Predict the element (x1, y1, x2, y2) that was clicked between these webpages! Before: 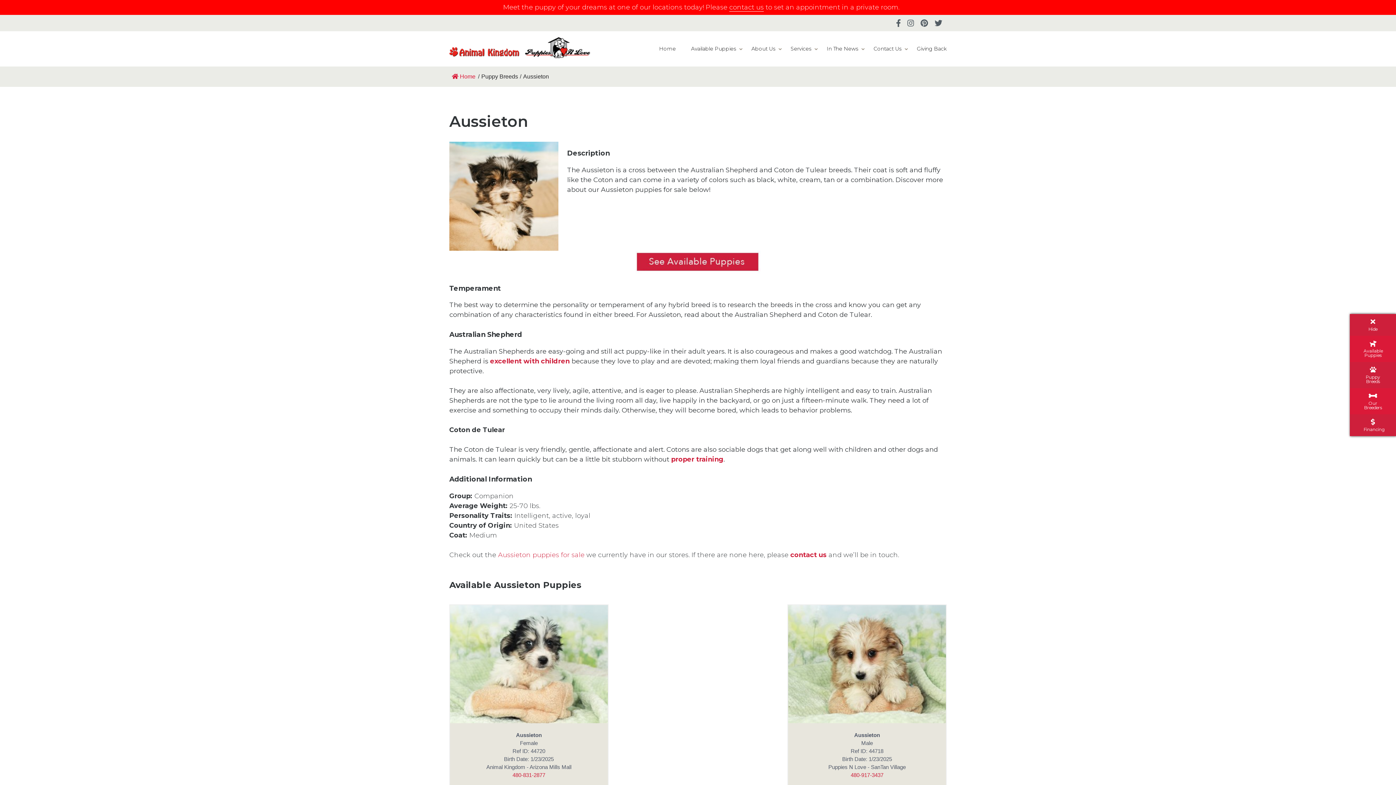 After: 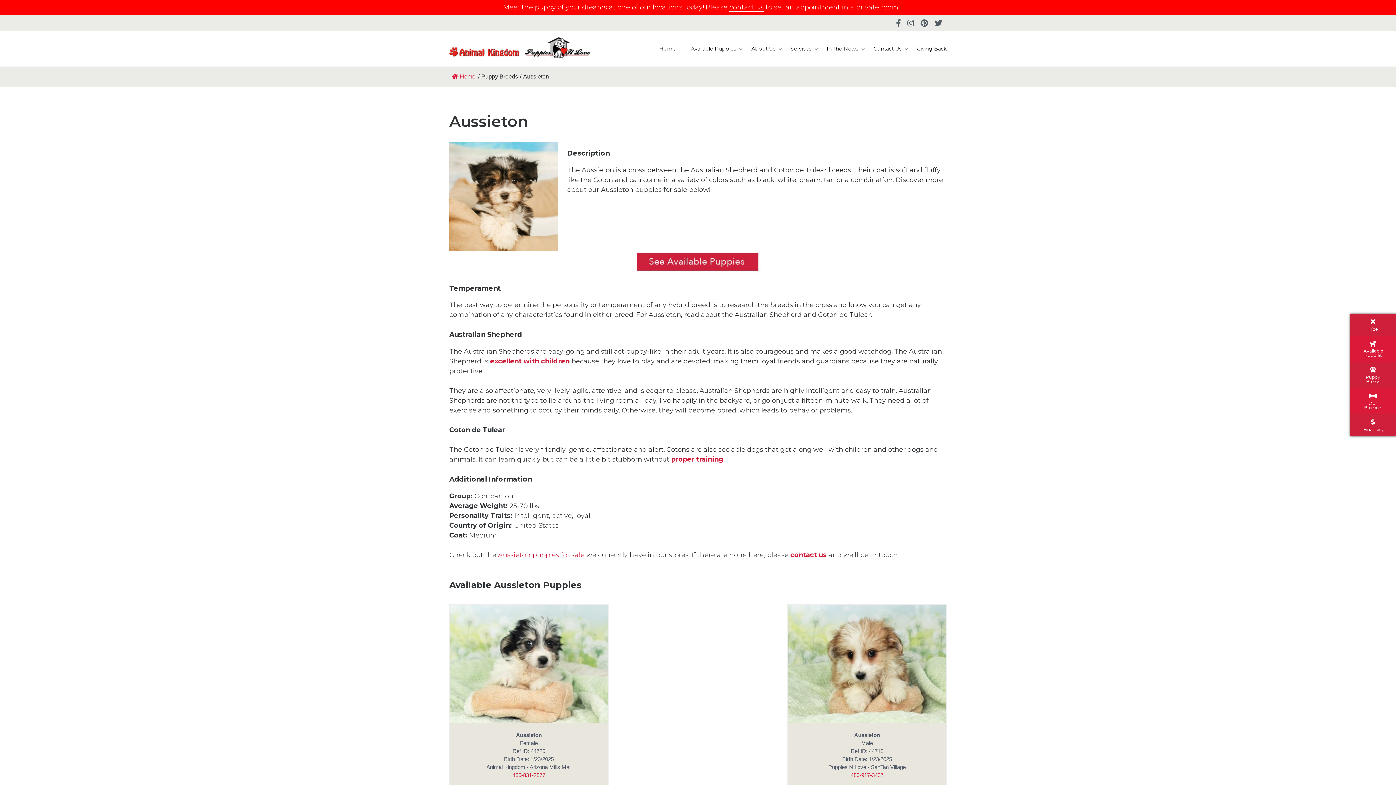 Action: label: 480-917-3437 bbox: (850, 772, 883, 778)